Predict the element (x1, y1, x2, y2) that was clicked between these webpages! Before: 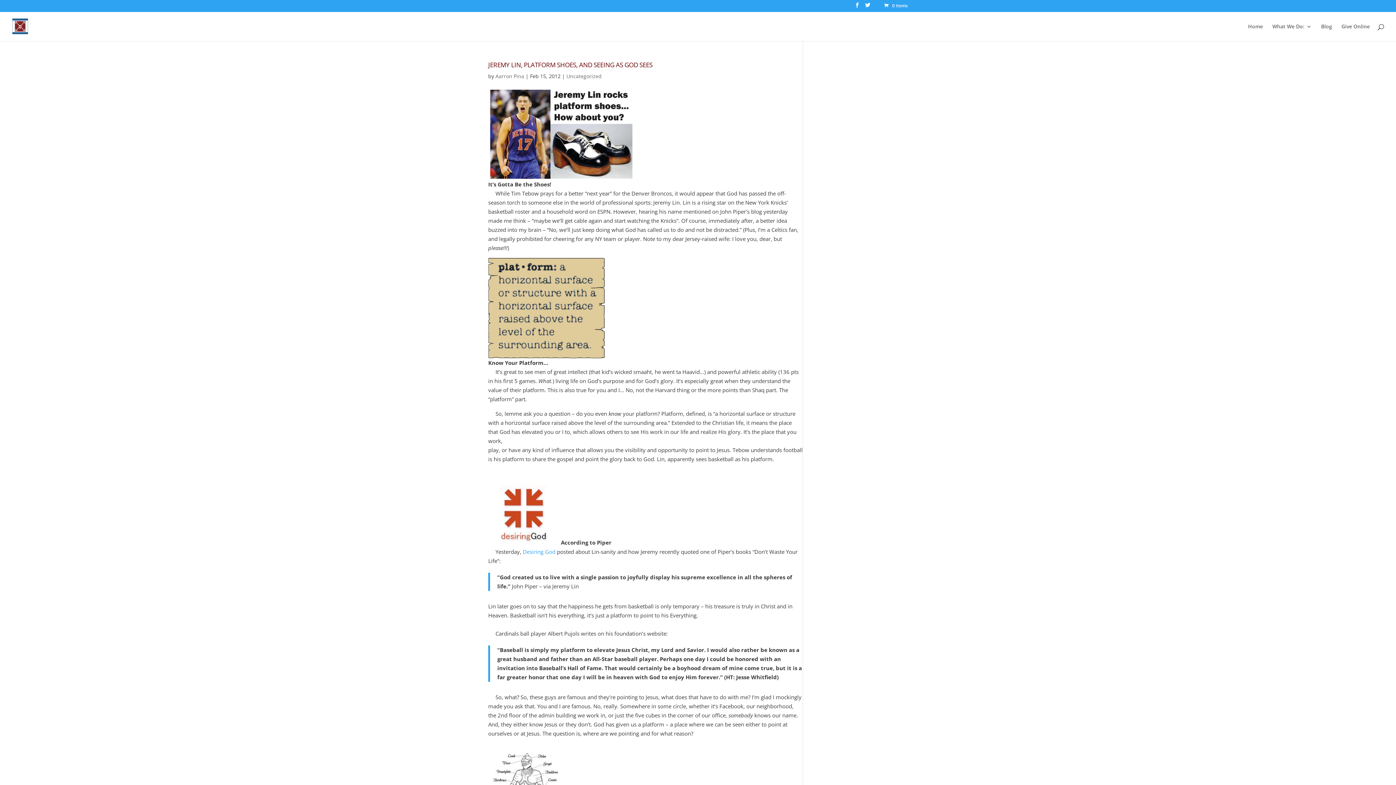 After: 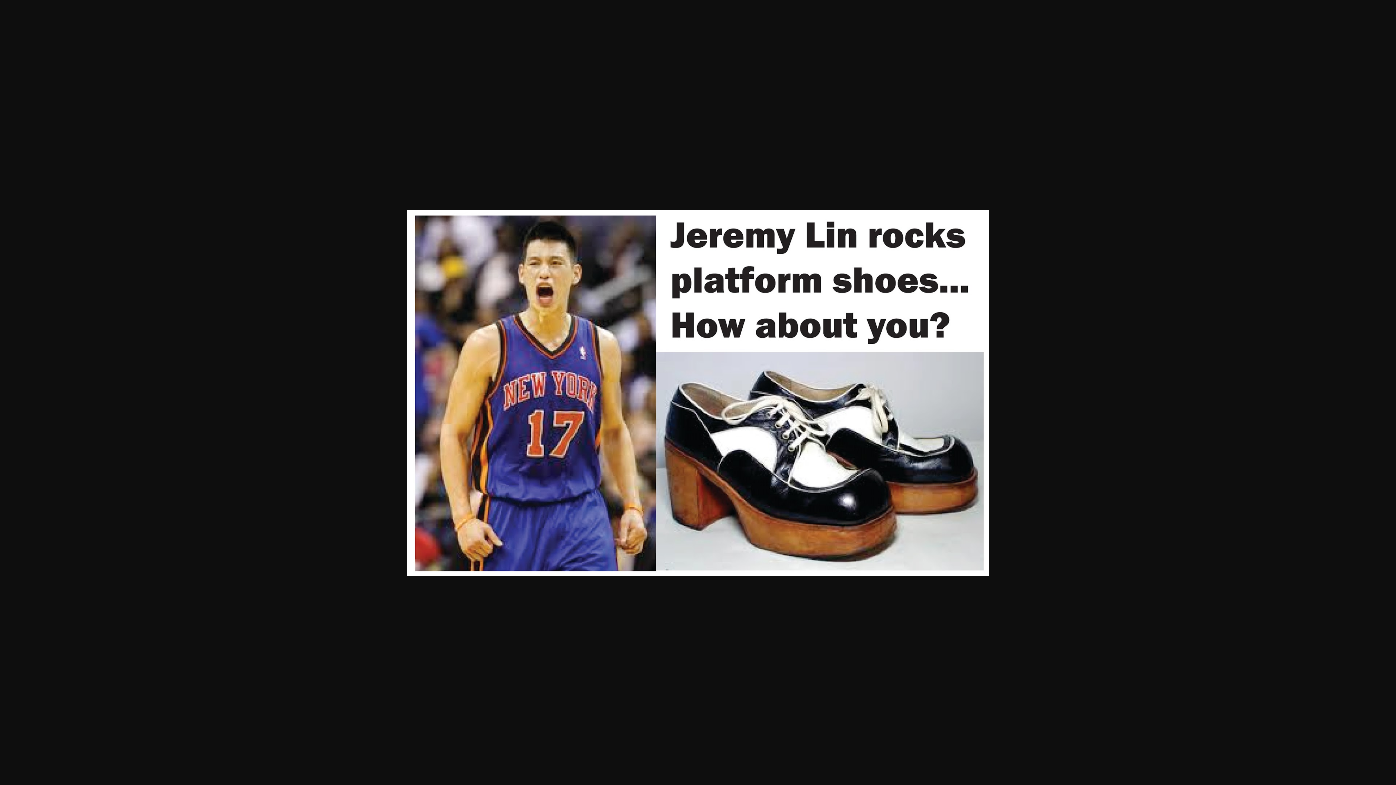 Action: bbox: (488, 171, 633, 178)